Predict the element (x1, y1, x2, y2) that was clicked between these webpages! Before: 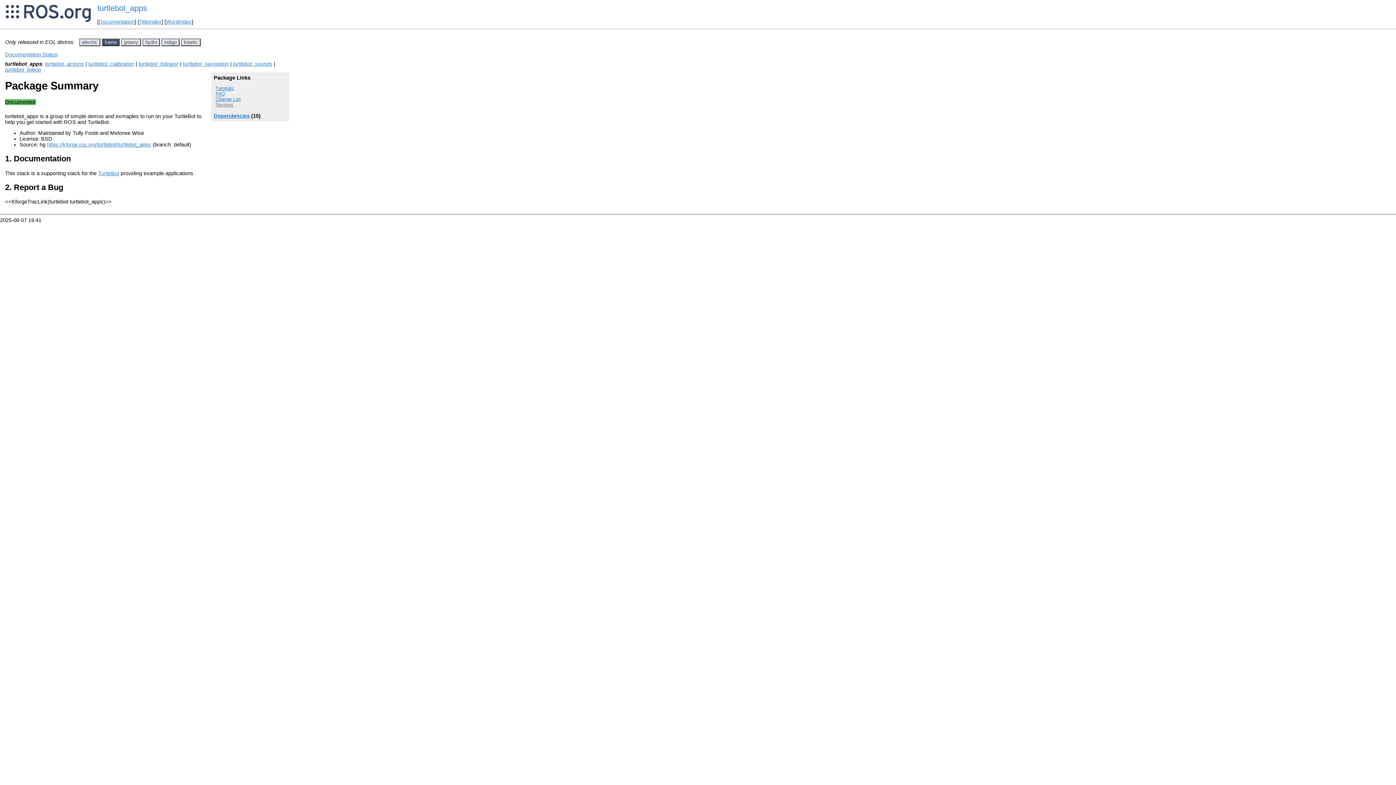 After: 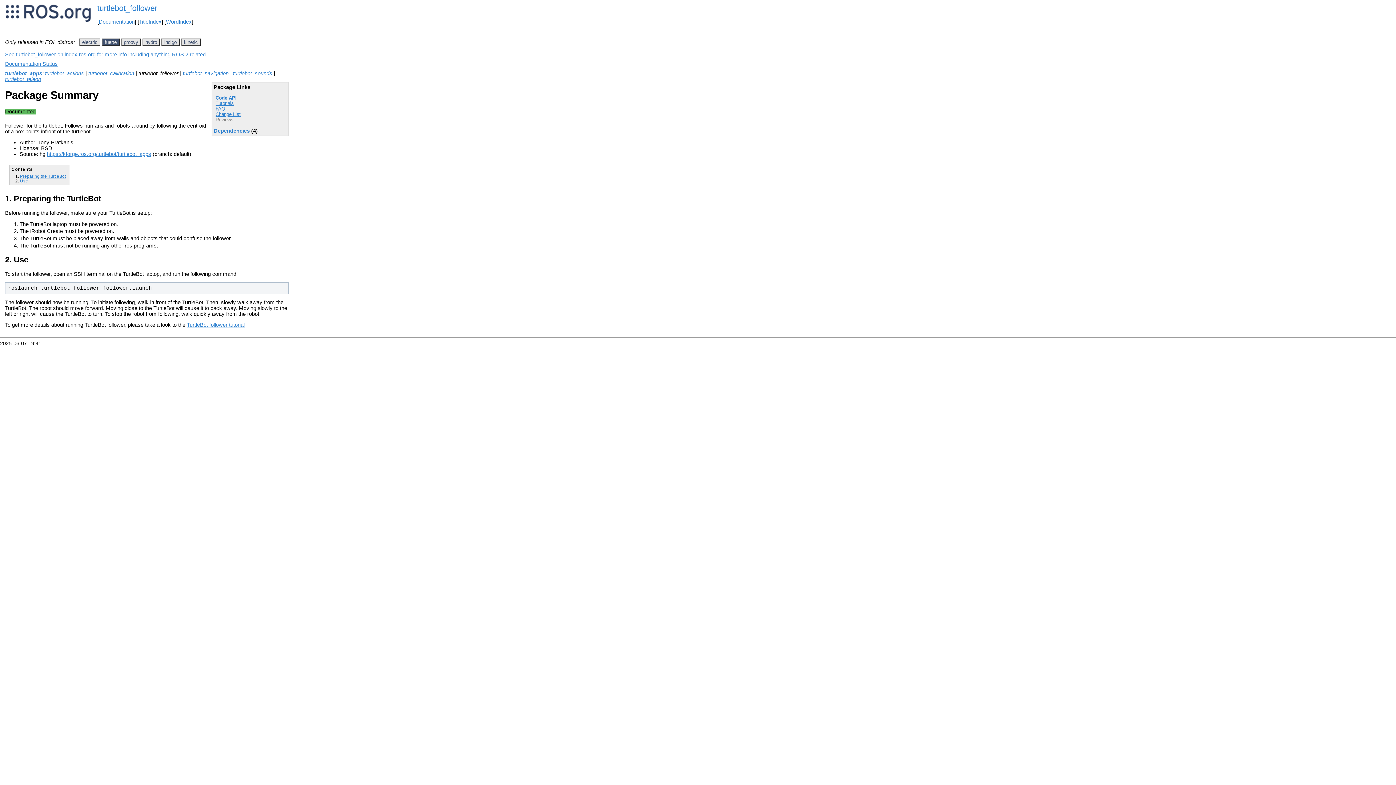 Action: label: turtlebot_follower bbox: (138, 60, 178, 66)